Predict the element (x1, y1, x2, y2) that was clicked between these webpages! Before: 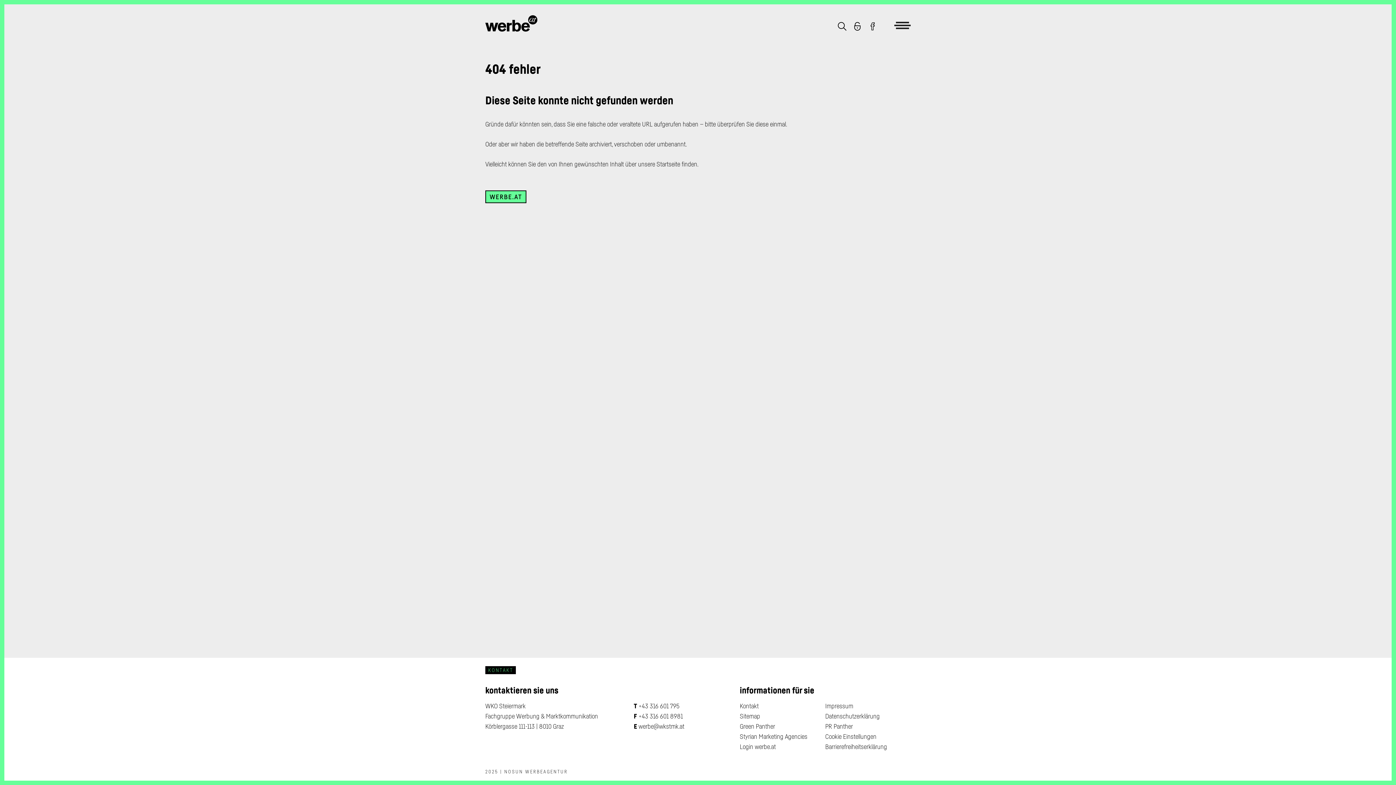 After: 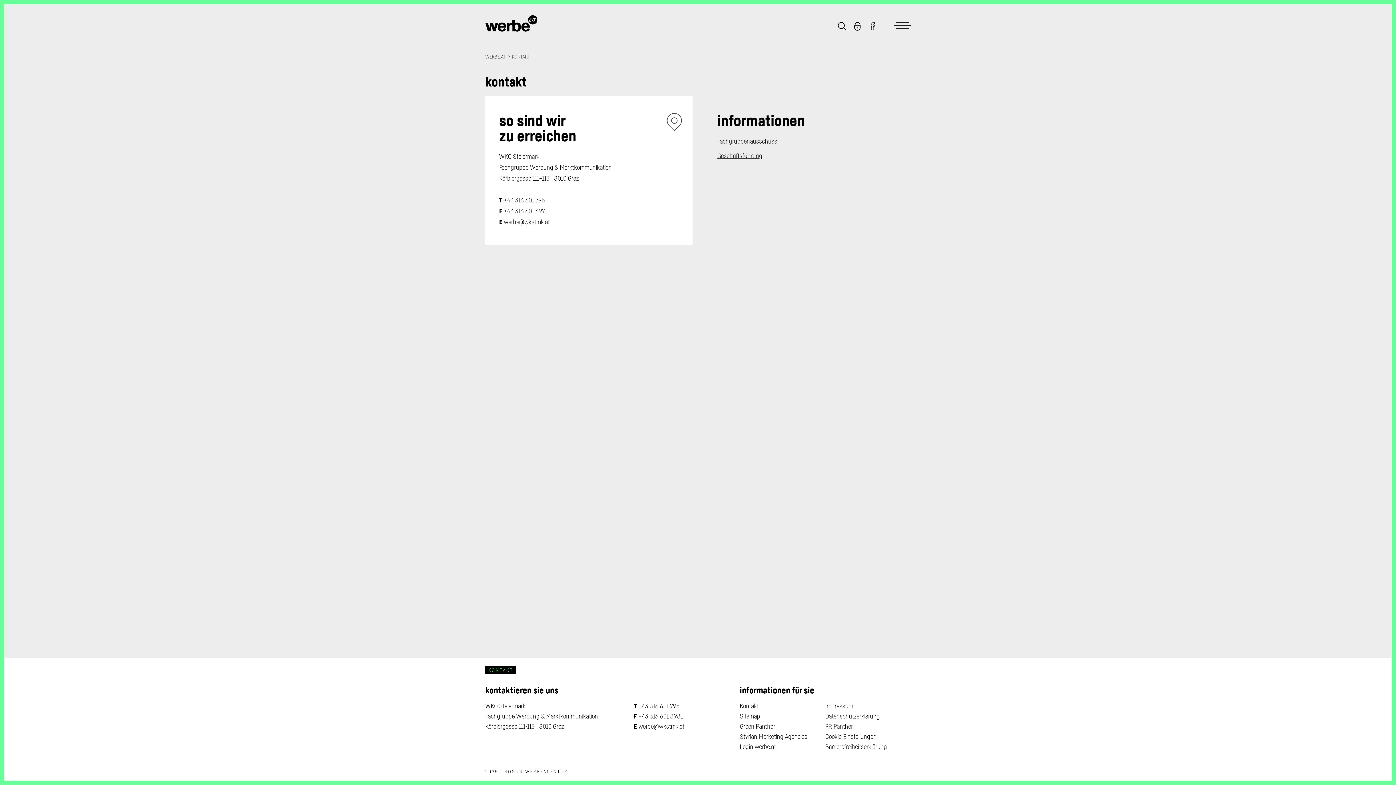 Action: bbox: (740, 702, 758, 710) label: Kontakt